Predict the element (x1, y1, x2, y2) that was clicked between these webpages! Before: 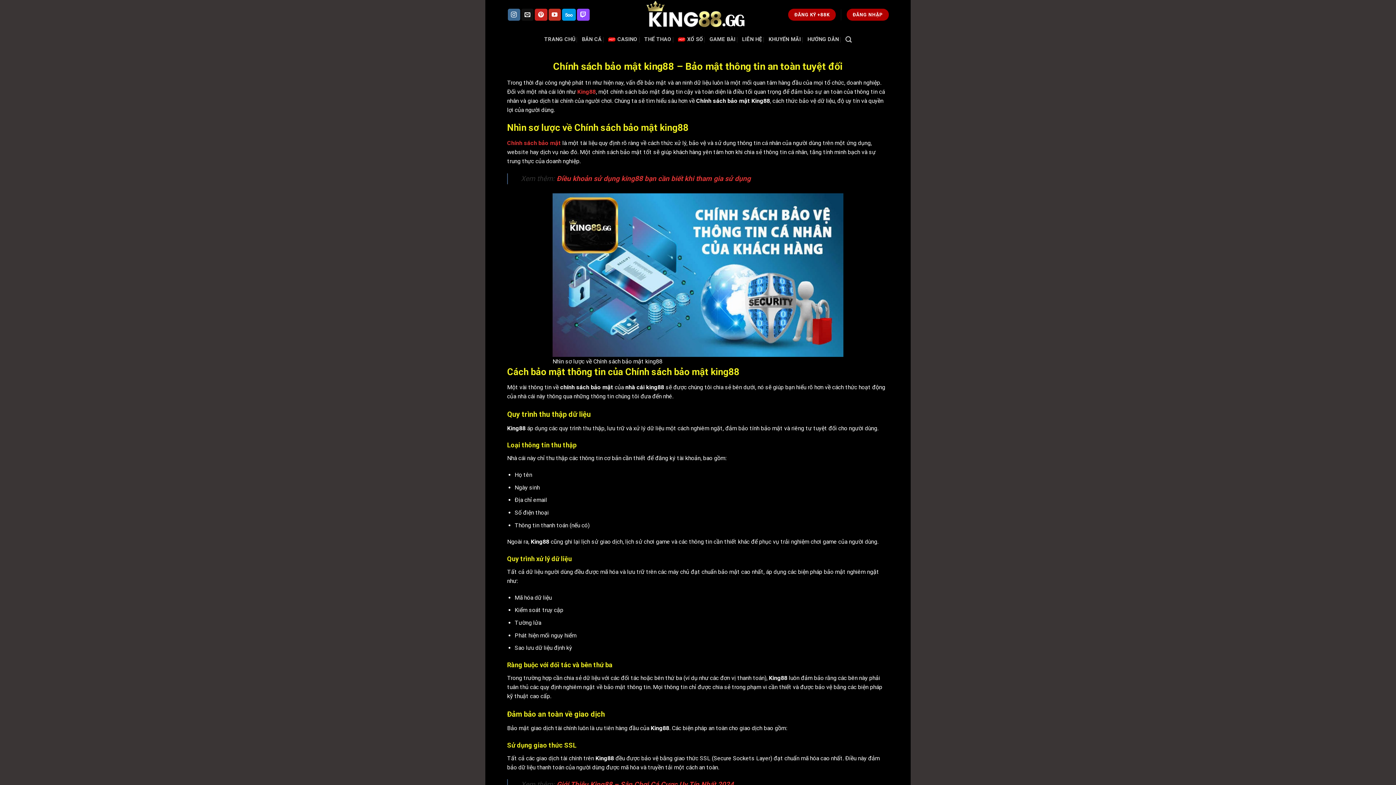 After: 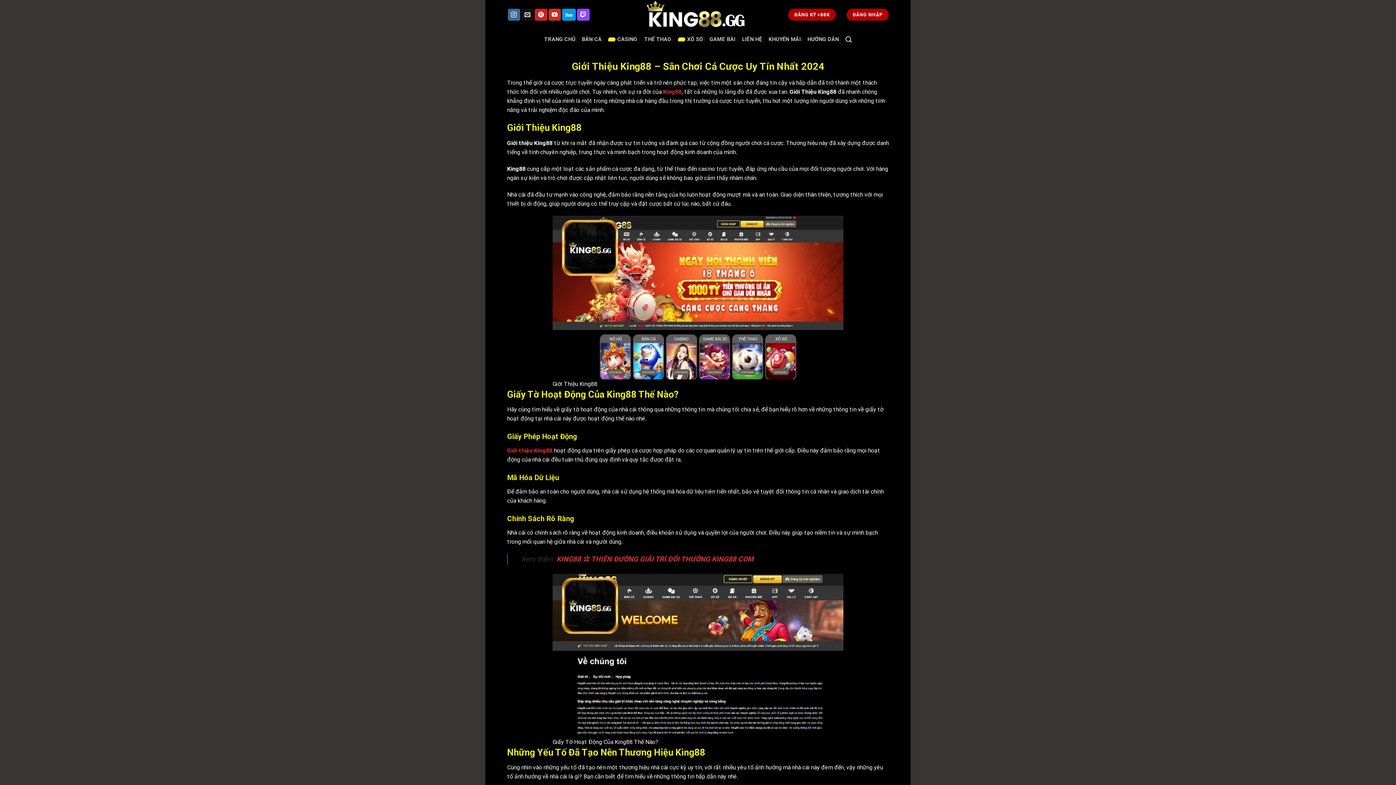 Action: bbox: (556, 780, 733, 789) label: Giới Thiệu King88 – Sân Chơi Cá Cược Uy Tín Nhất 2024